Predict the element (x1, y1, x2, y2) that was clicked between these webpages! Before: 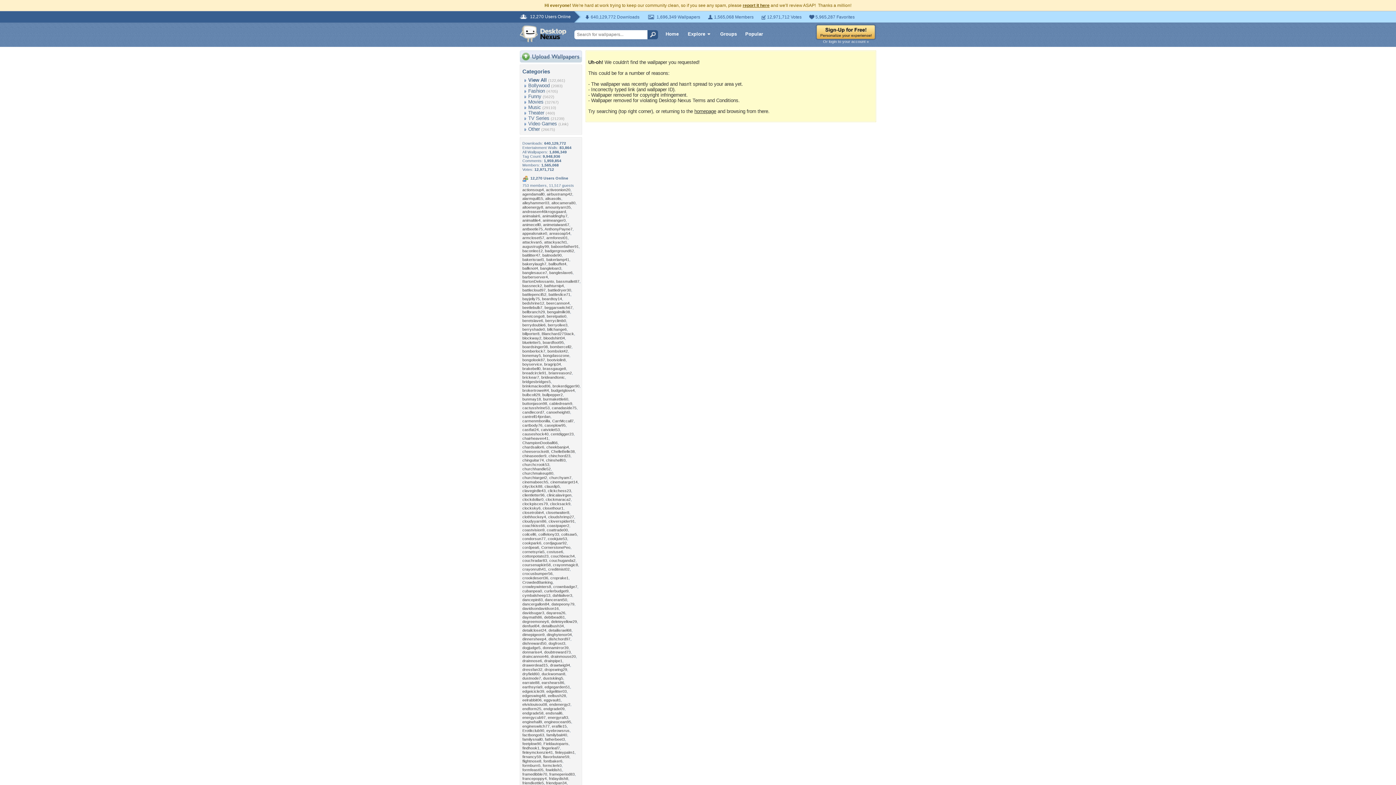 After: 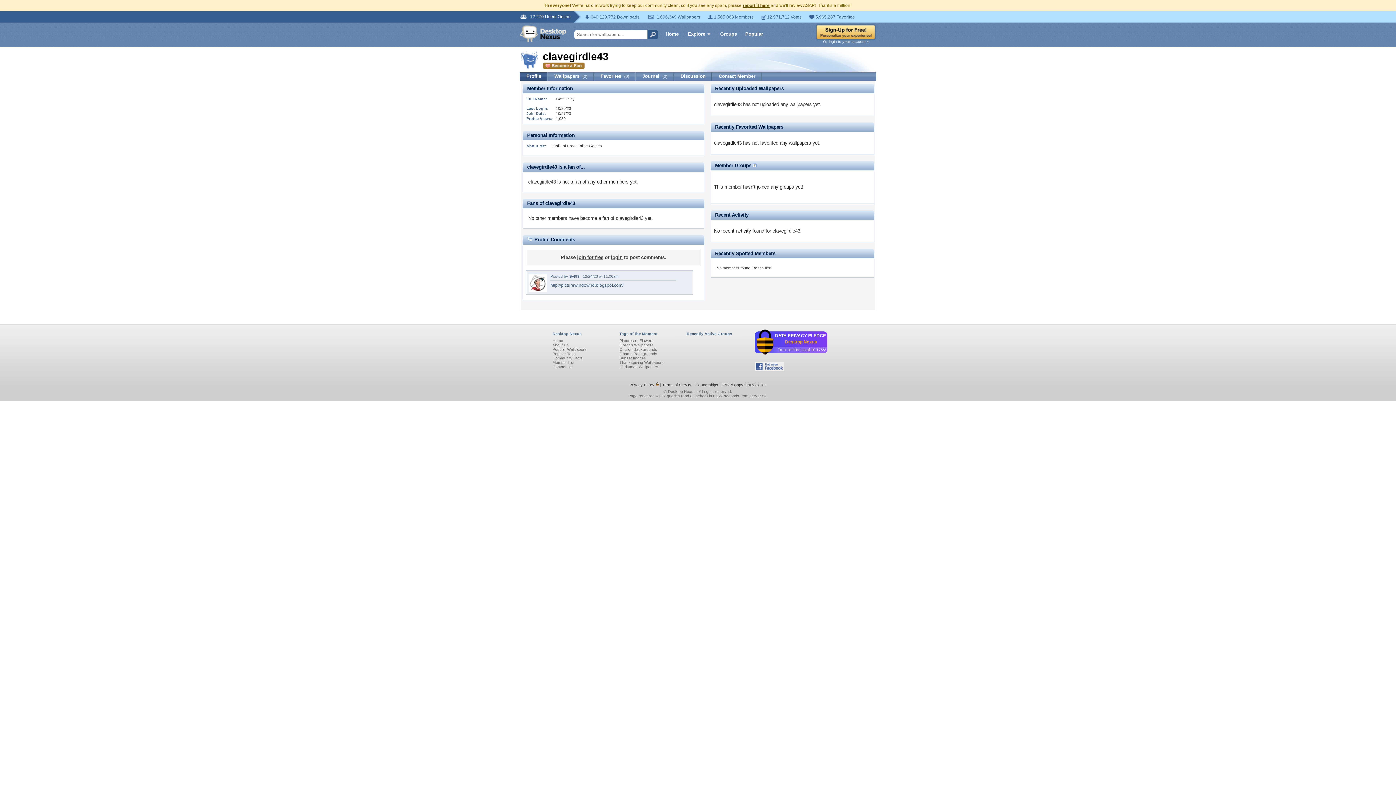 Action: bbox: (522, 488, 545, 493) label: clavegirdle43